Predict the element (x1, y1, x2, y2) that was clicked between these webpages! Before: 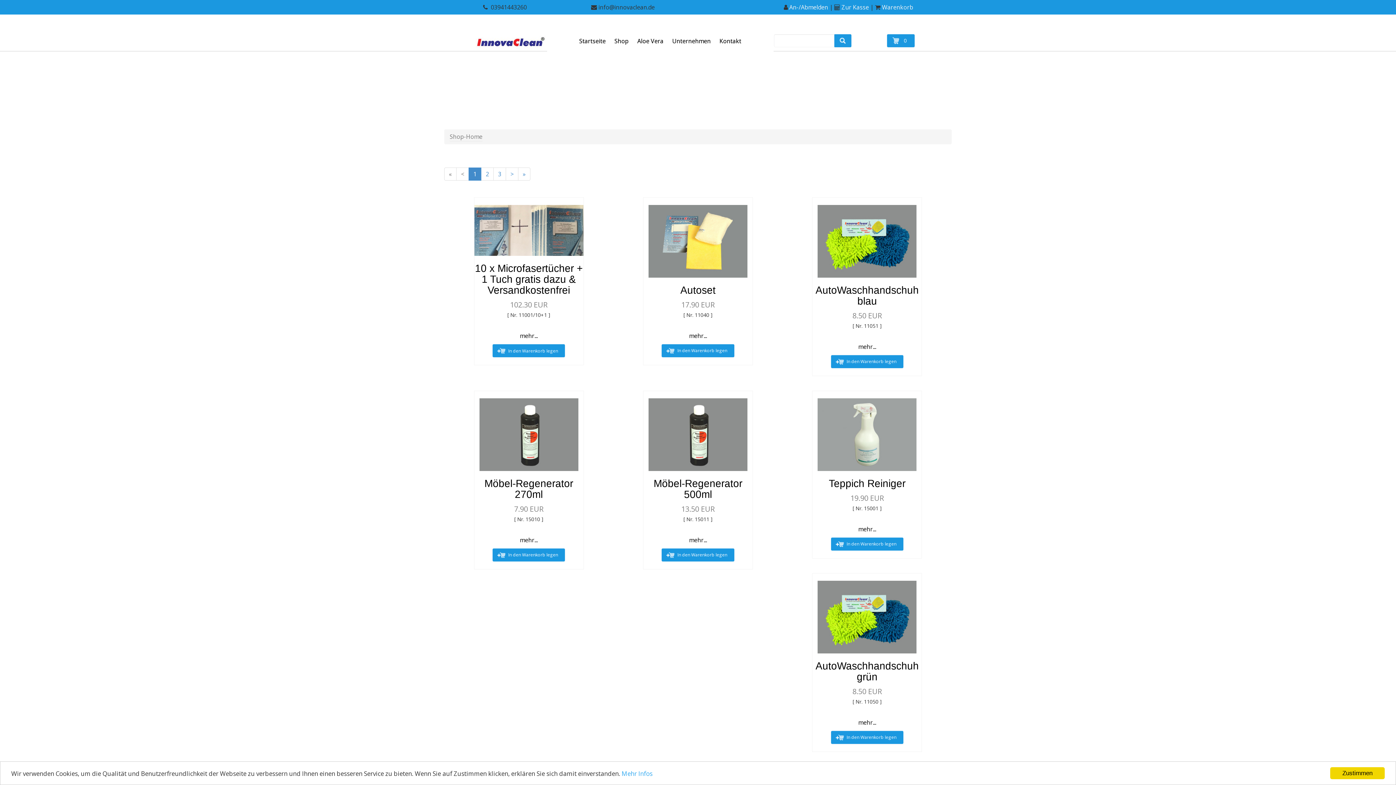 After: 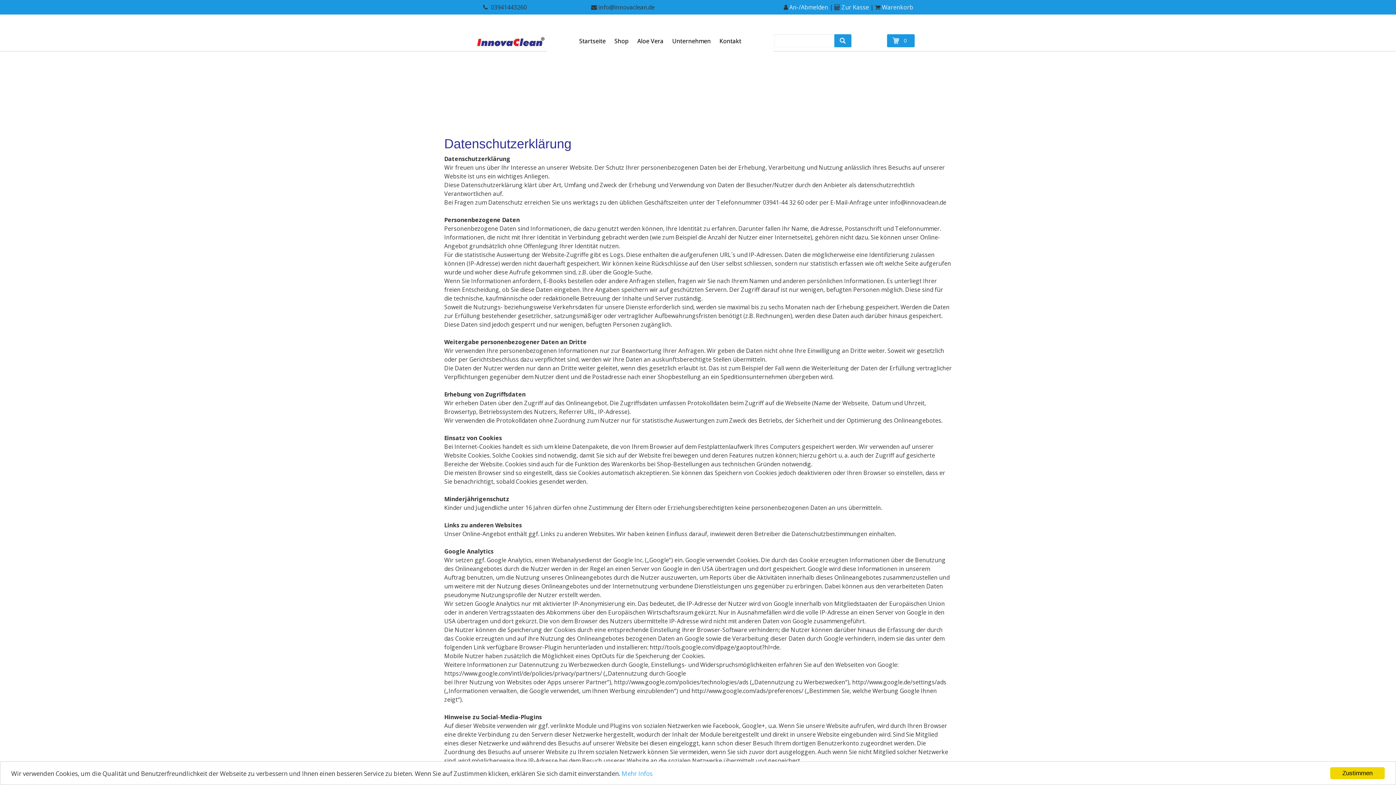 Action: bbox: (621, 769, 652, 778) label: Mehr Infos